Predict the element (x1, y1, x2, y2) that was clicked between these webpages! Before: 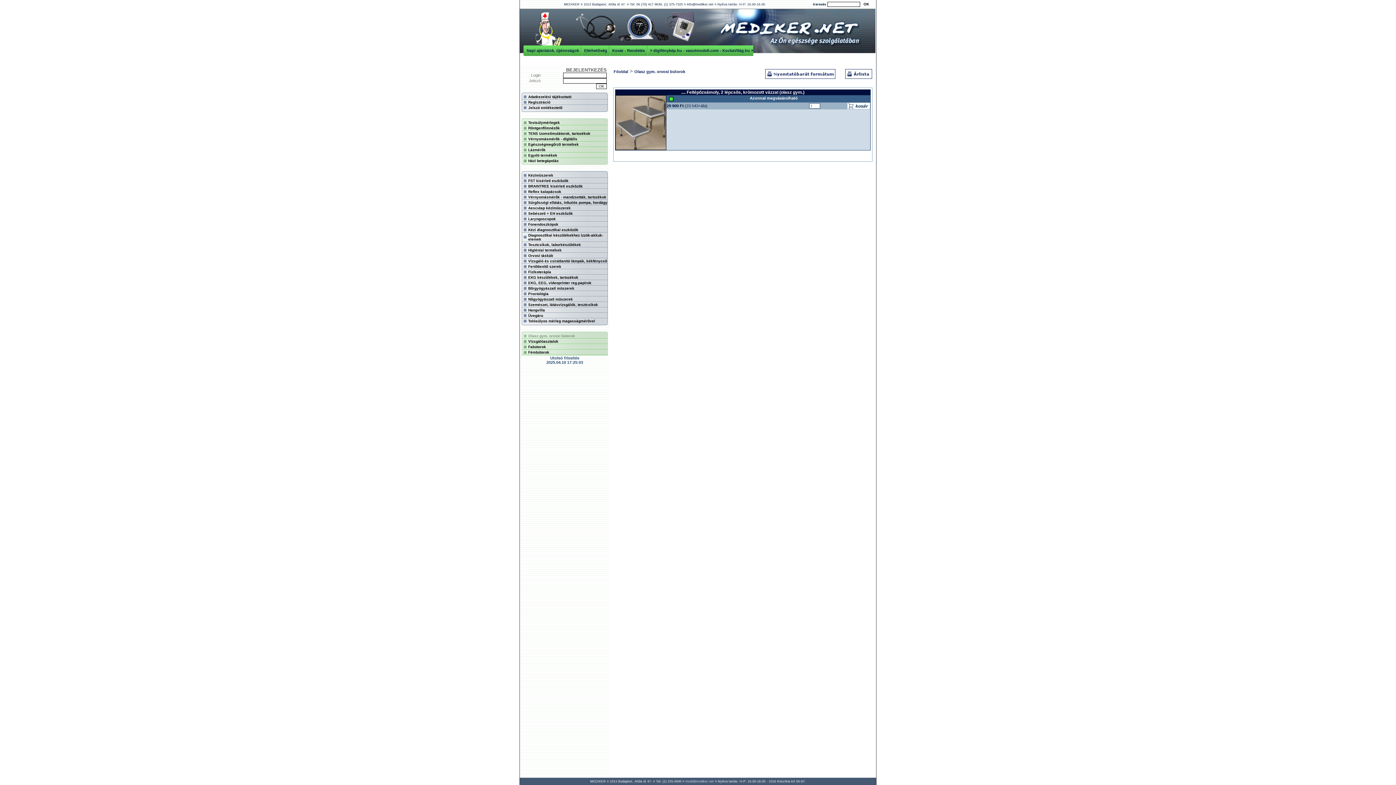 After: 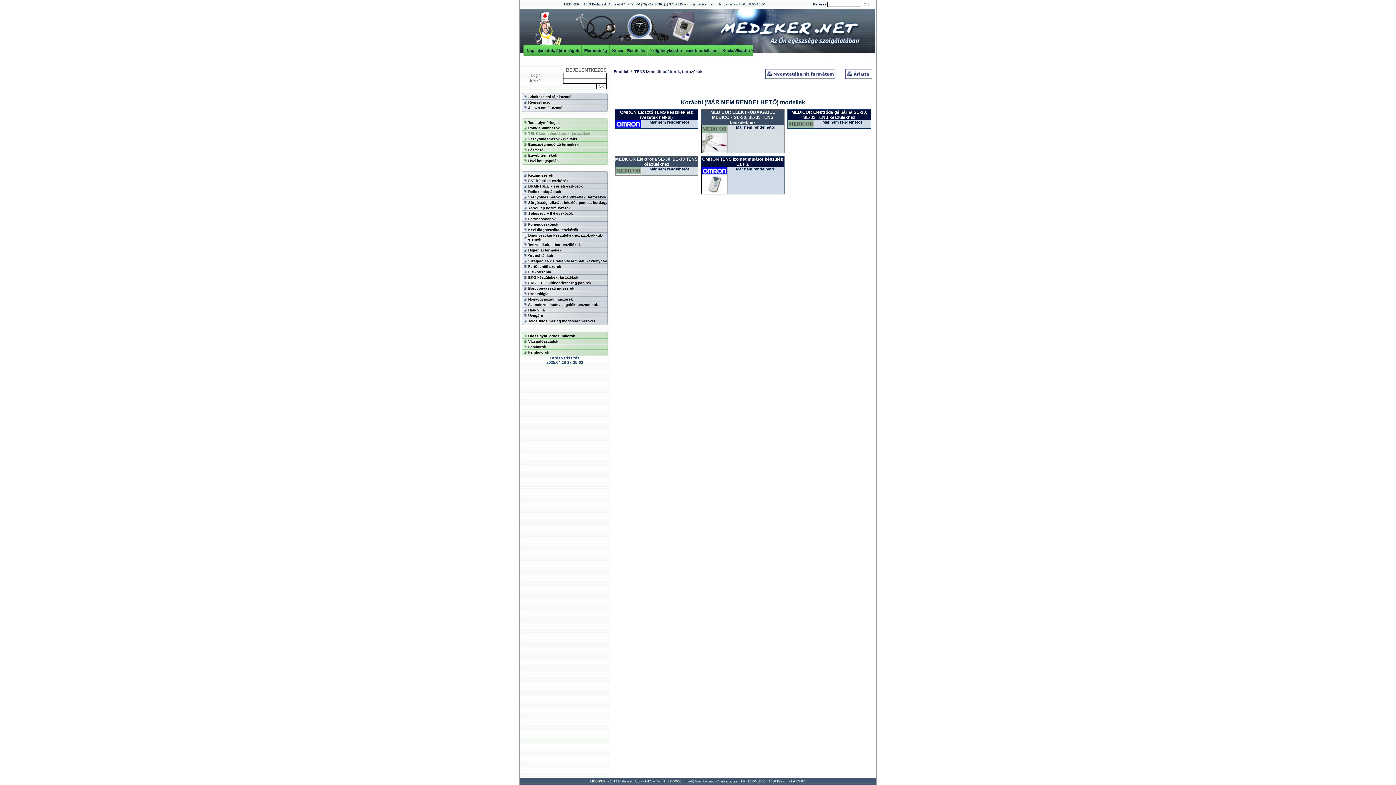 Action: bbox: (522, 132, 528, 136)